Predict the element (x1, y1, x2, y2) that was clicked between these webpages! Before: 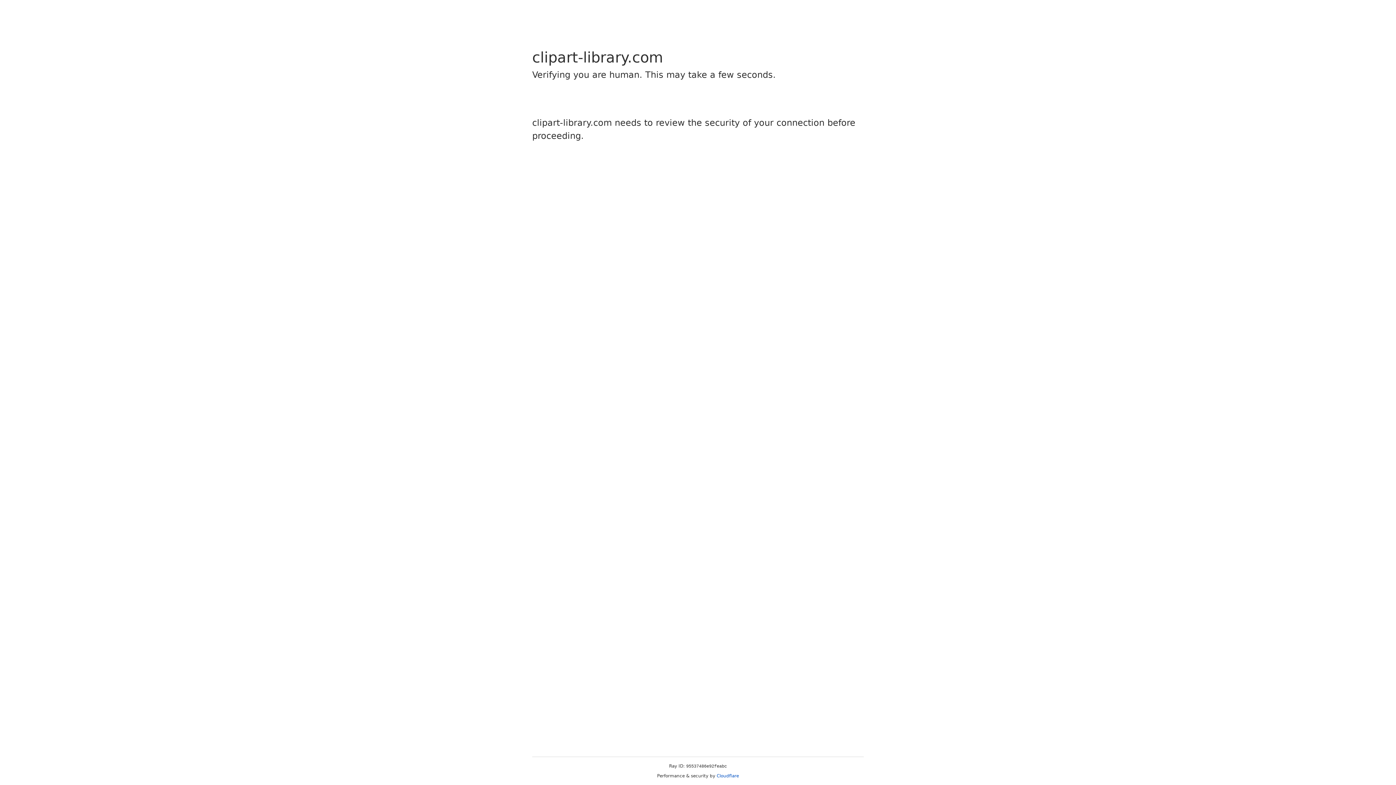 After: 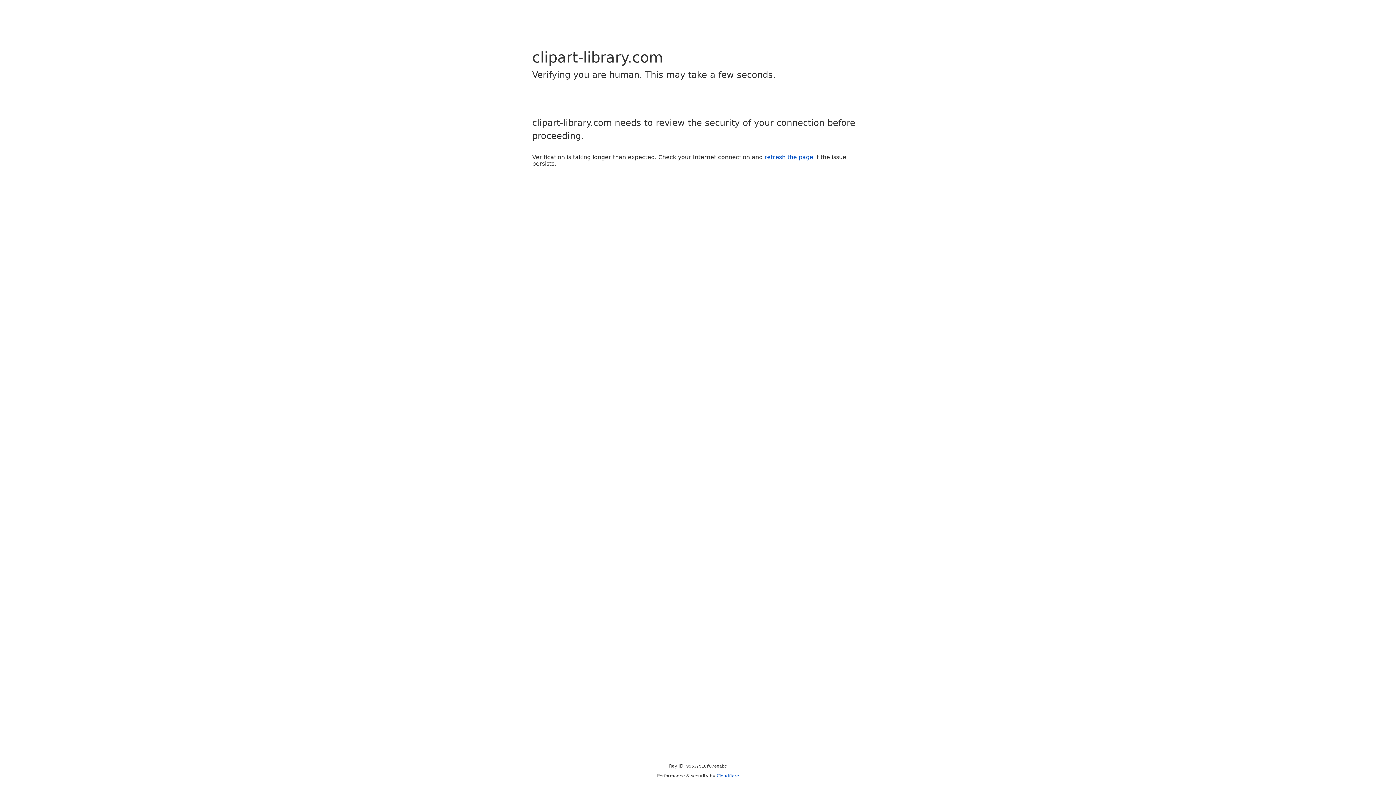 Action: bbox: (716, 773, 739, 778) label: Cloudflare